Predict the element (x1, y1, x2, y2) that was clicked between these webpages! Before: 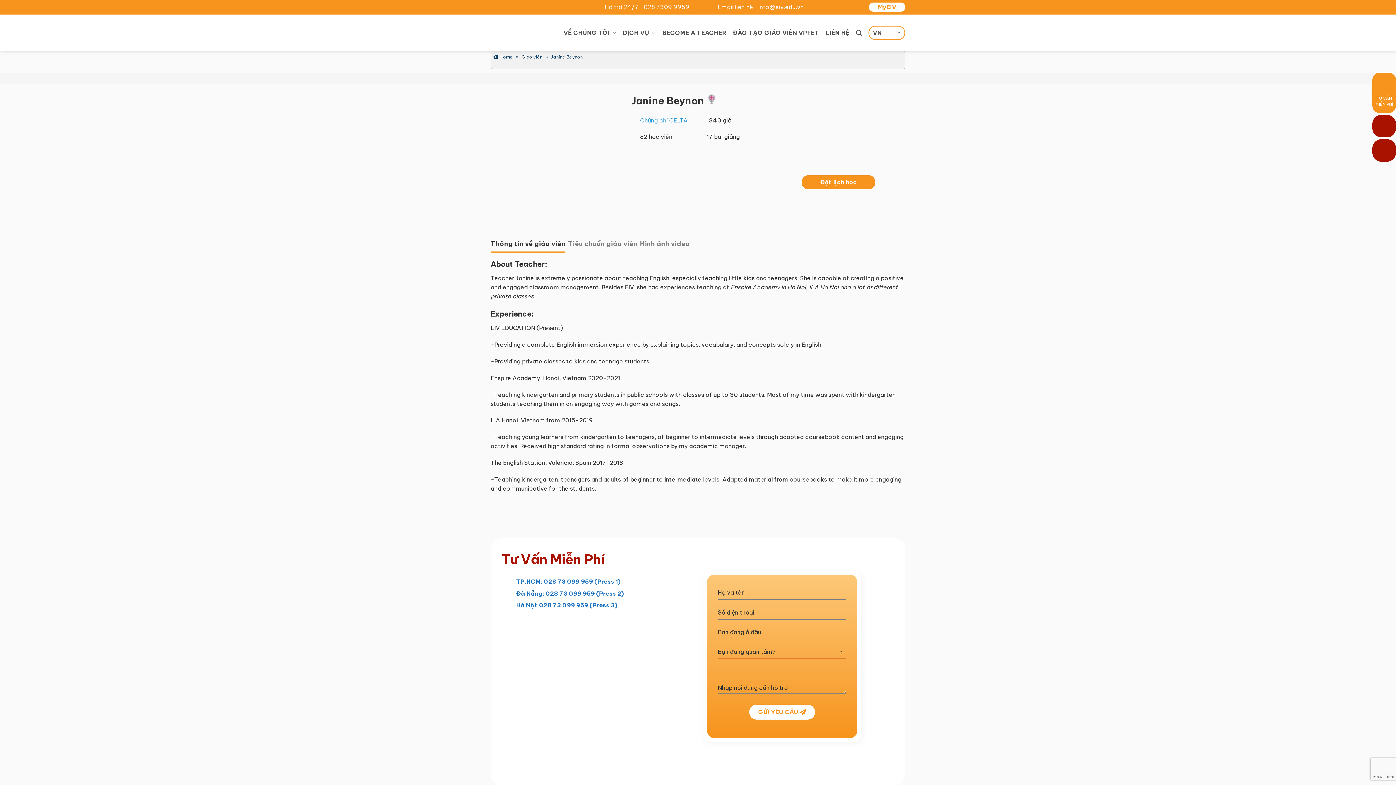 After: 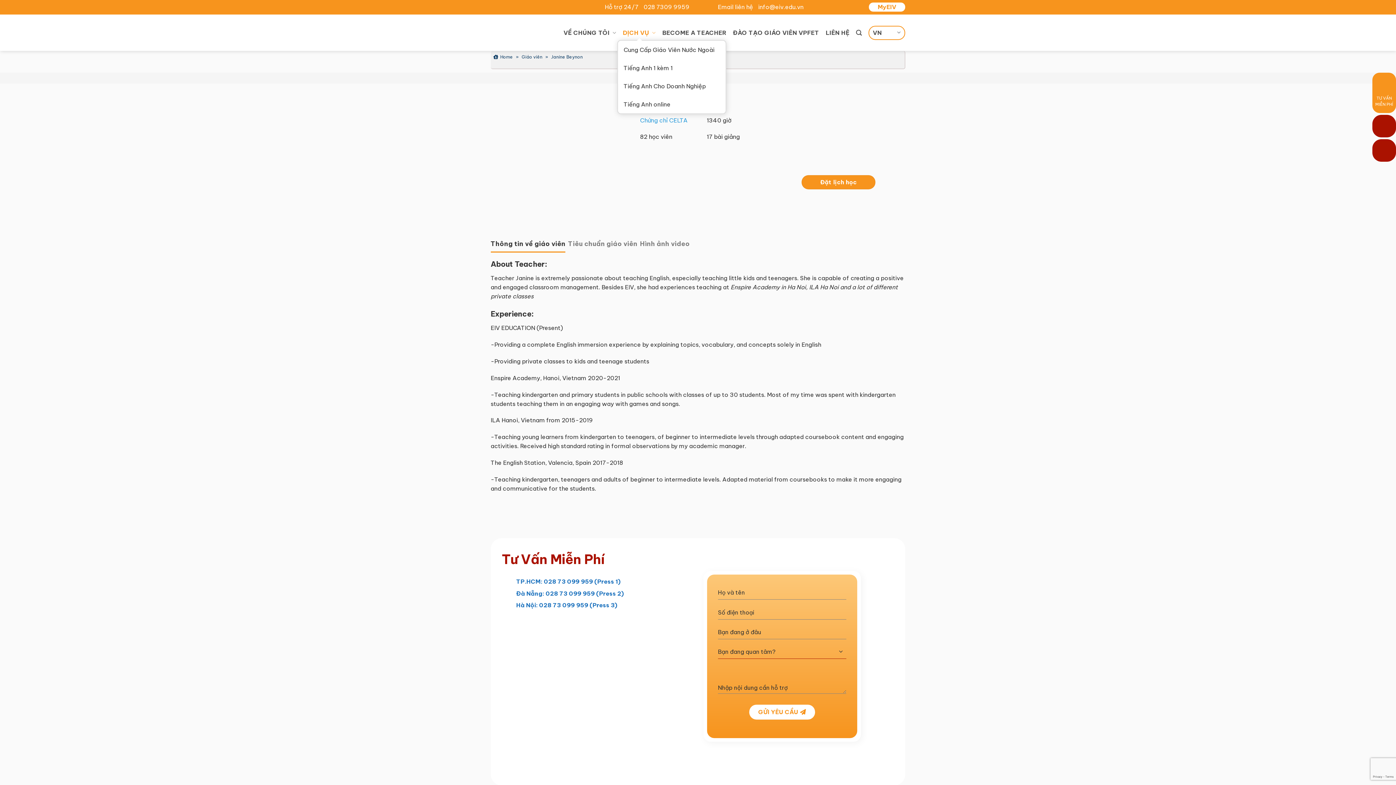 Action: label: DỊCH VỤ bbox: (623, 25, 655, 39)